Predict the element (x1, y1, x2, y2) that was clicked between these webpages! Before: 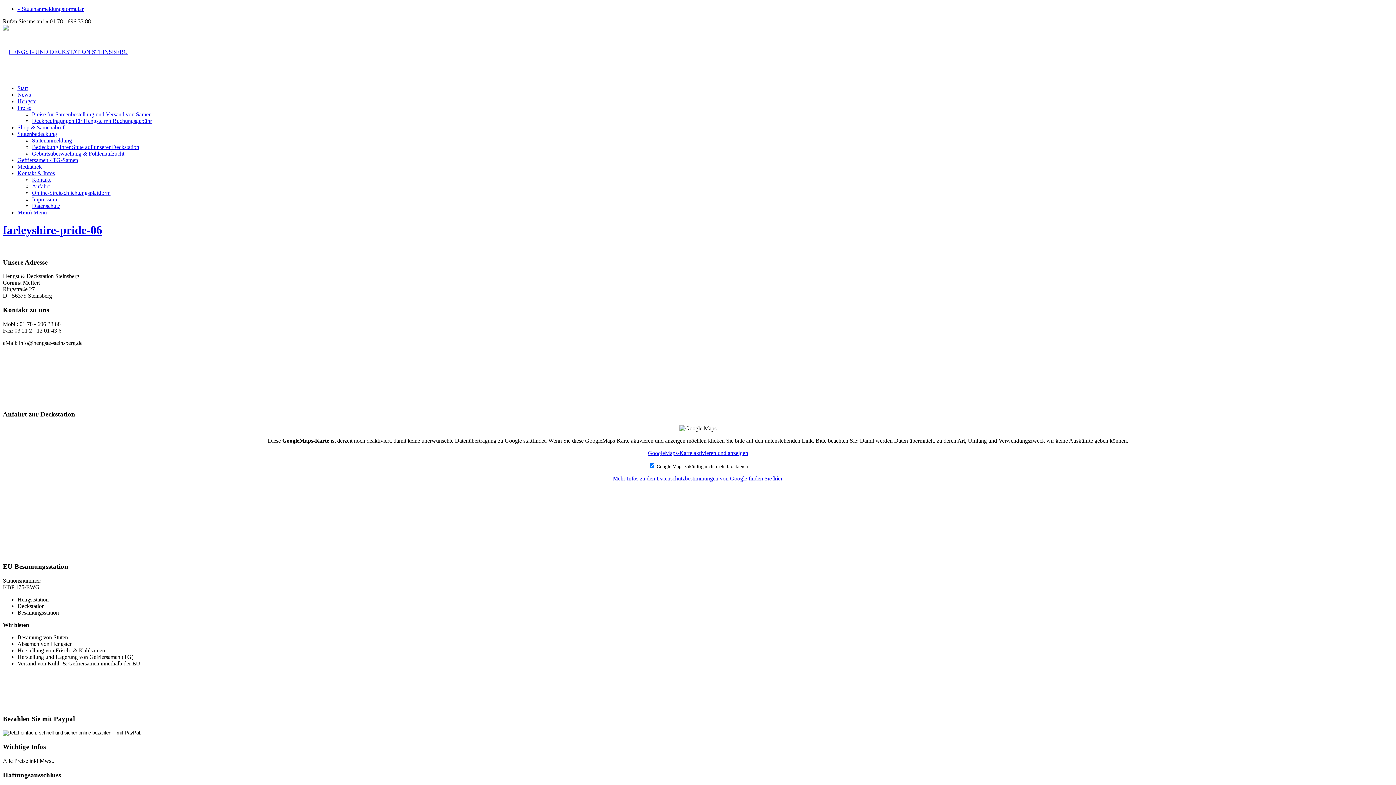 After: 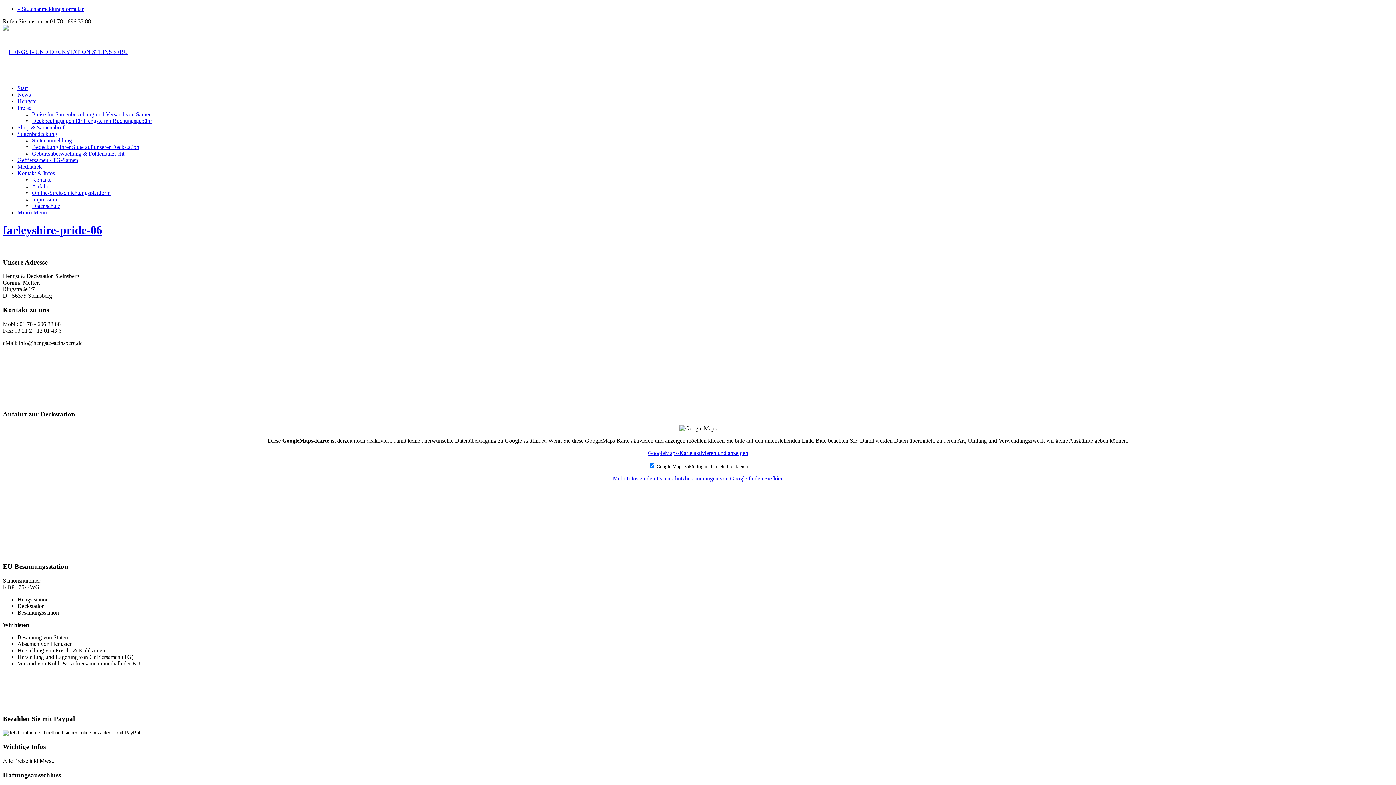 Action: bbox: (613, 475, 783, 481) label: Mehr Infos zu den Datenschutzbestimmungen von Google finden Sie hier